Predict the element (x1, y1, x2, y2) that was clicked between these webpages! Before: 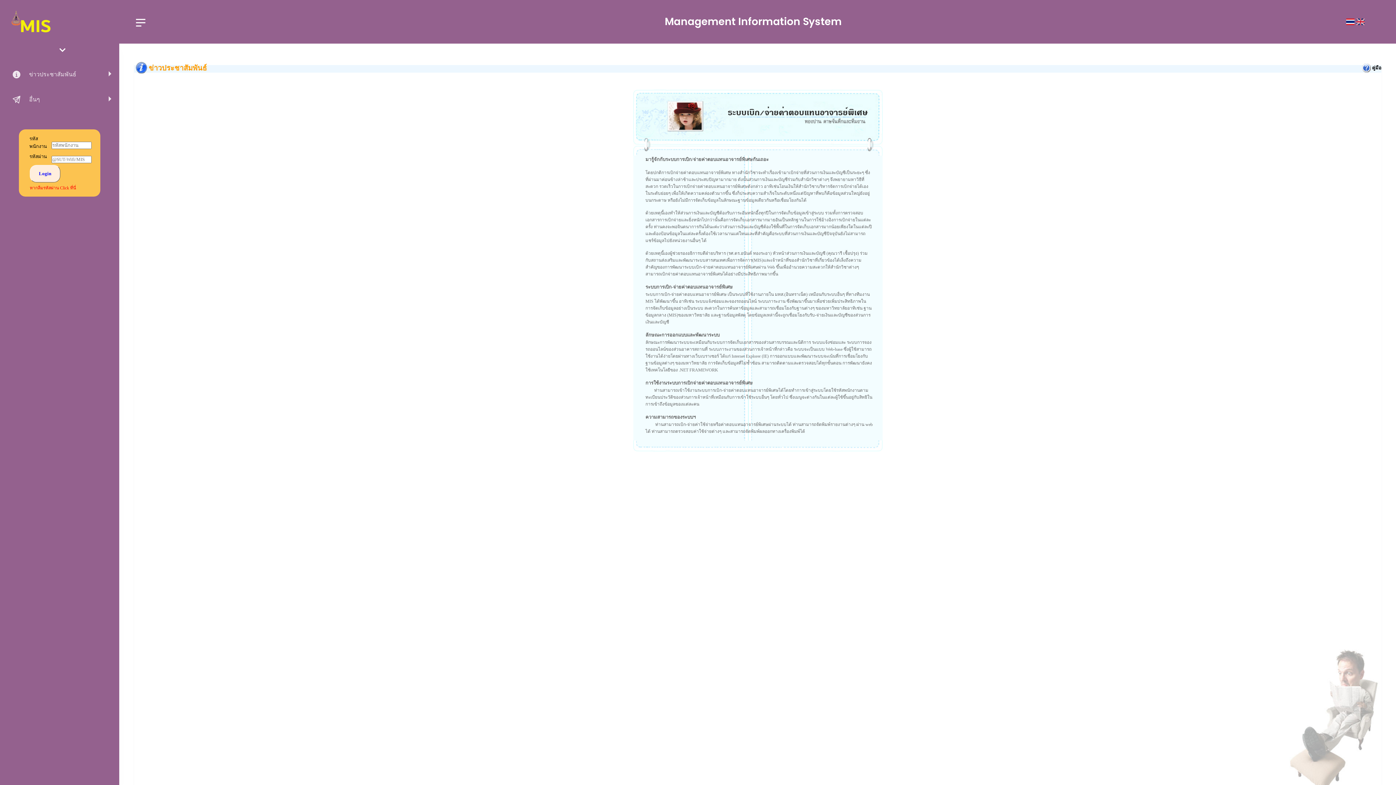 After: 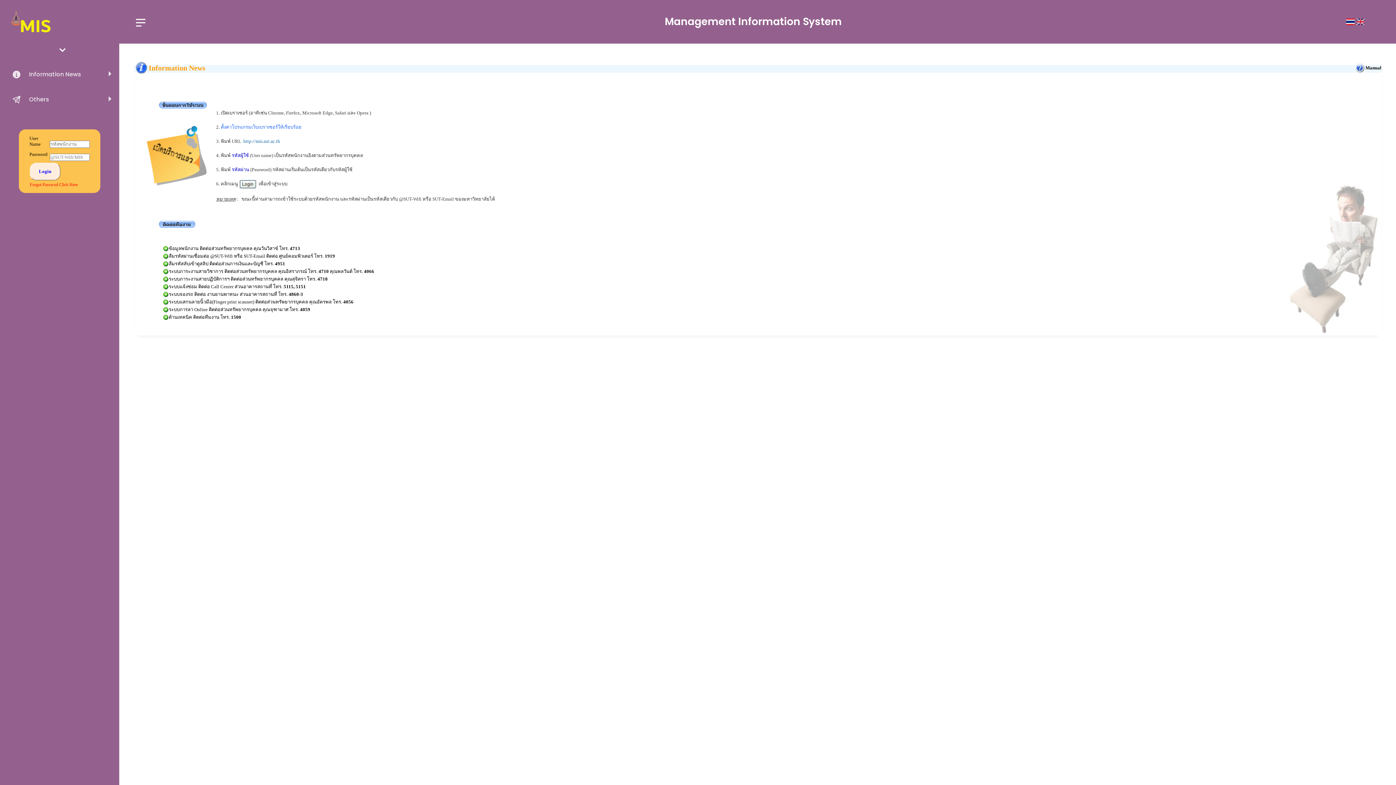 Action: bbox: (1346, 18, 1366, 25)